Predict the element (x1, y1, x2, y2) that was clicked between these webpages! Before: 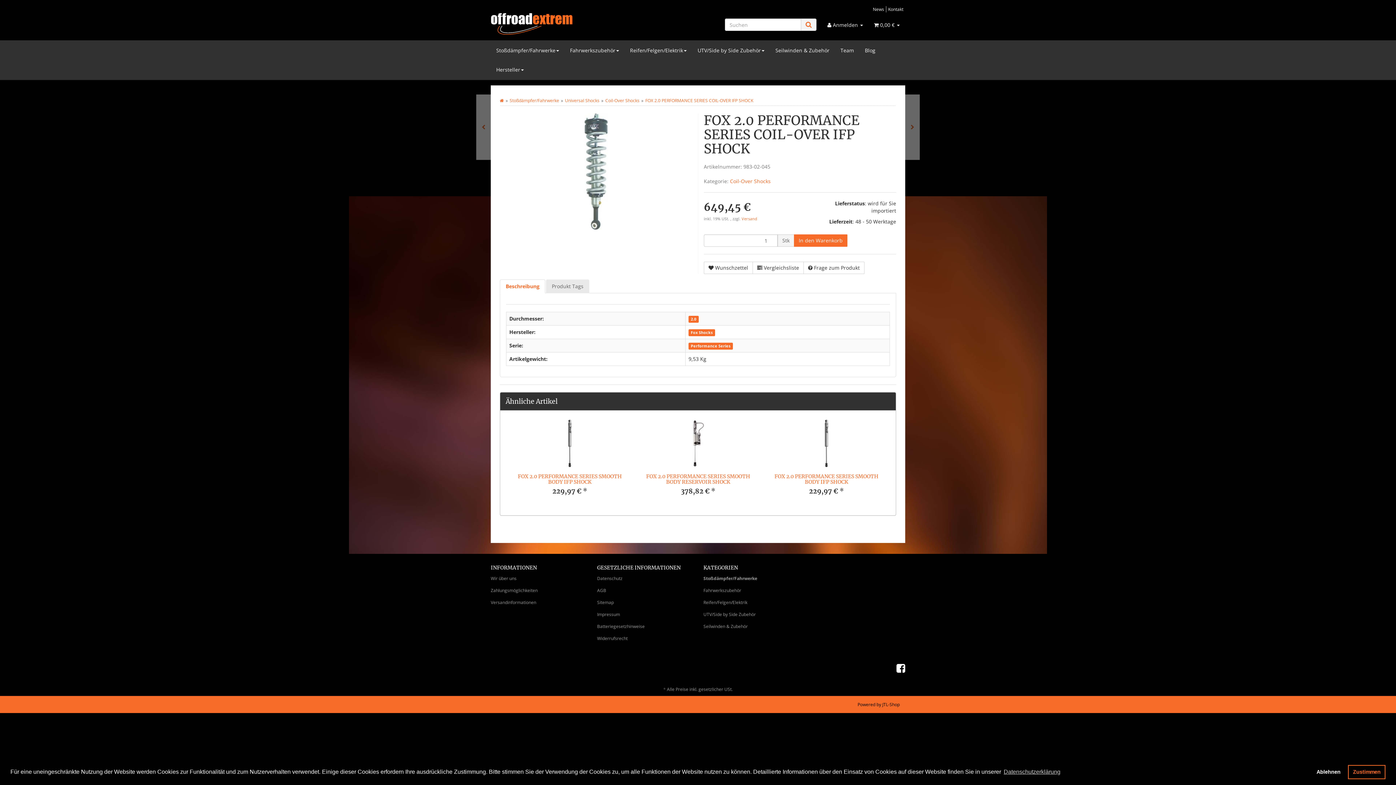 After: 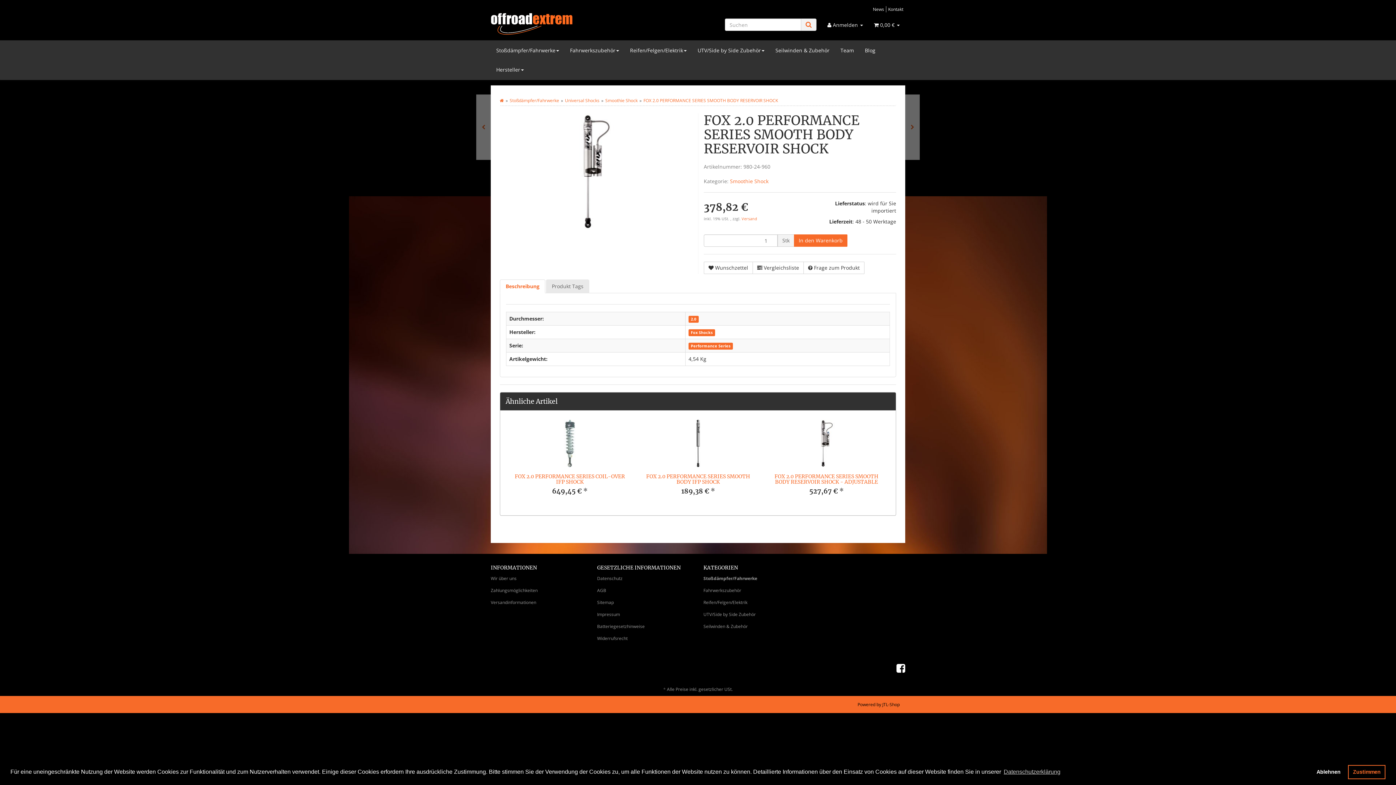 Action: bbox: (637, 420, 758, 467)